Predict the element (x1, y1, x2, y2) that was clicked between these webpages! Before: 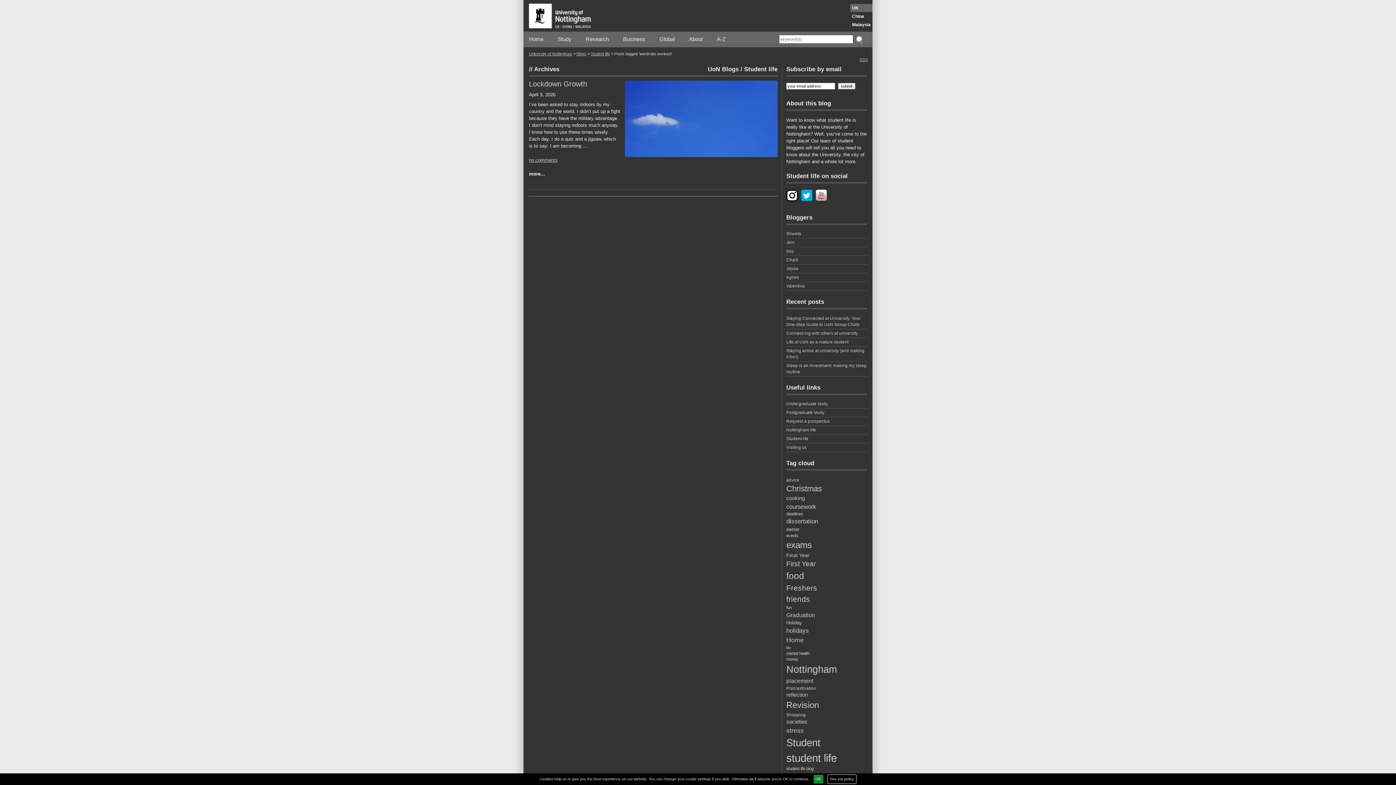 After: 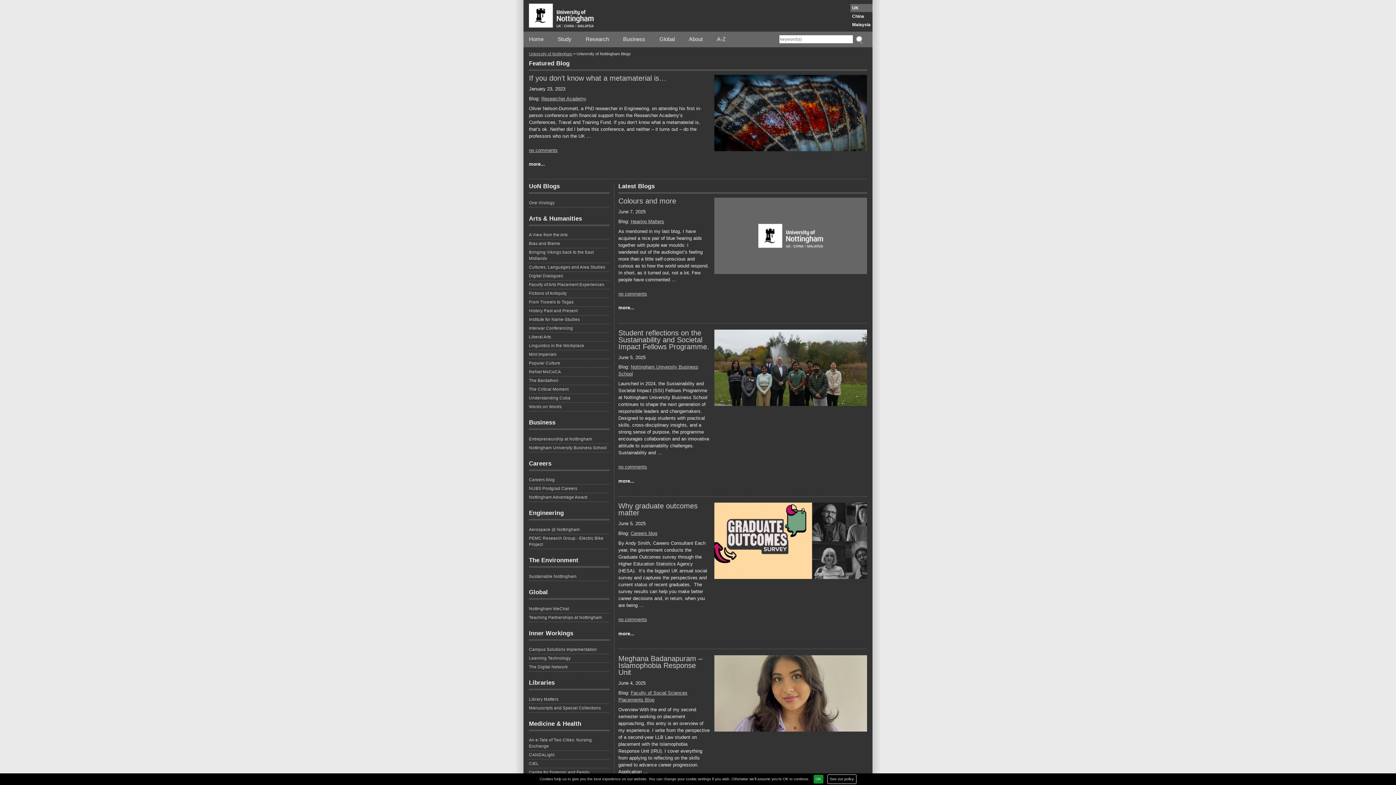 Action: label: UoN Blogs bbox: (708, 65, 738, 72)